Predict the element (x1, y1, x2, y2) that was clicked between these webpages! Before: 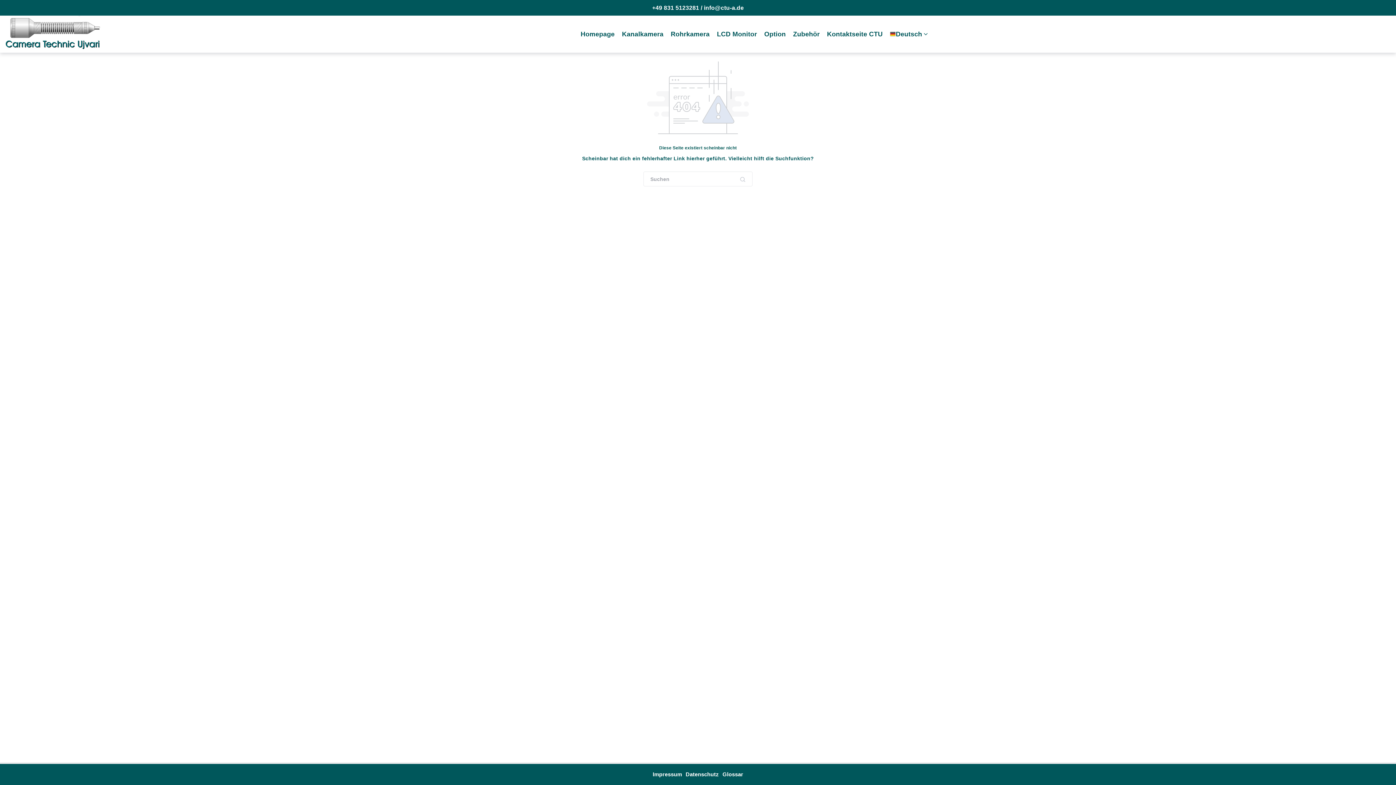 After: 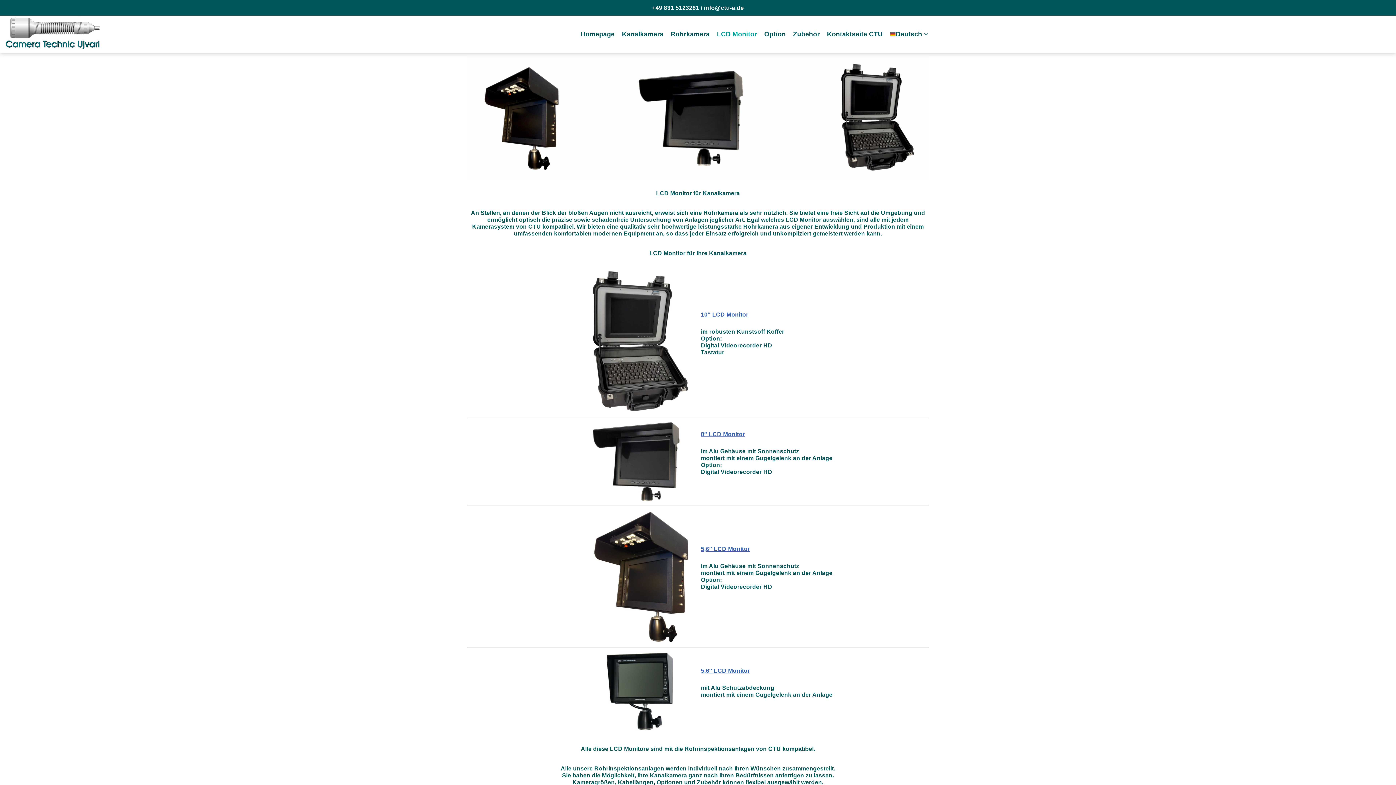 Action: label: LCD Monitor bbox: (717, 28, 757, 40)